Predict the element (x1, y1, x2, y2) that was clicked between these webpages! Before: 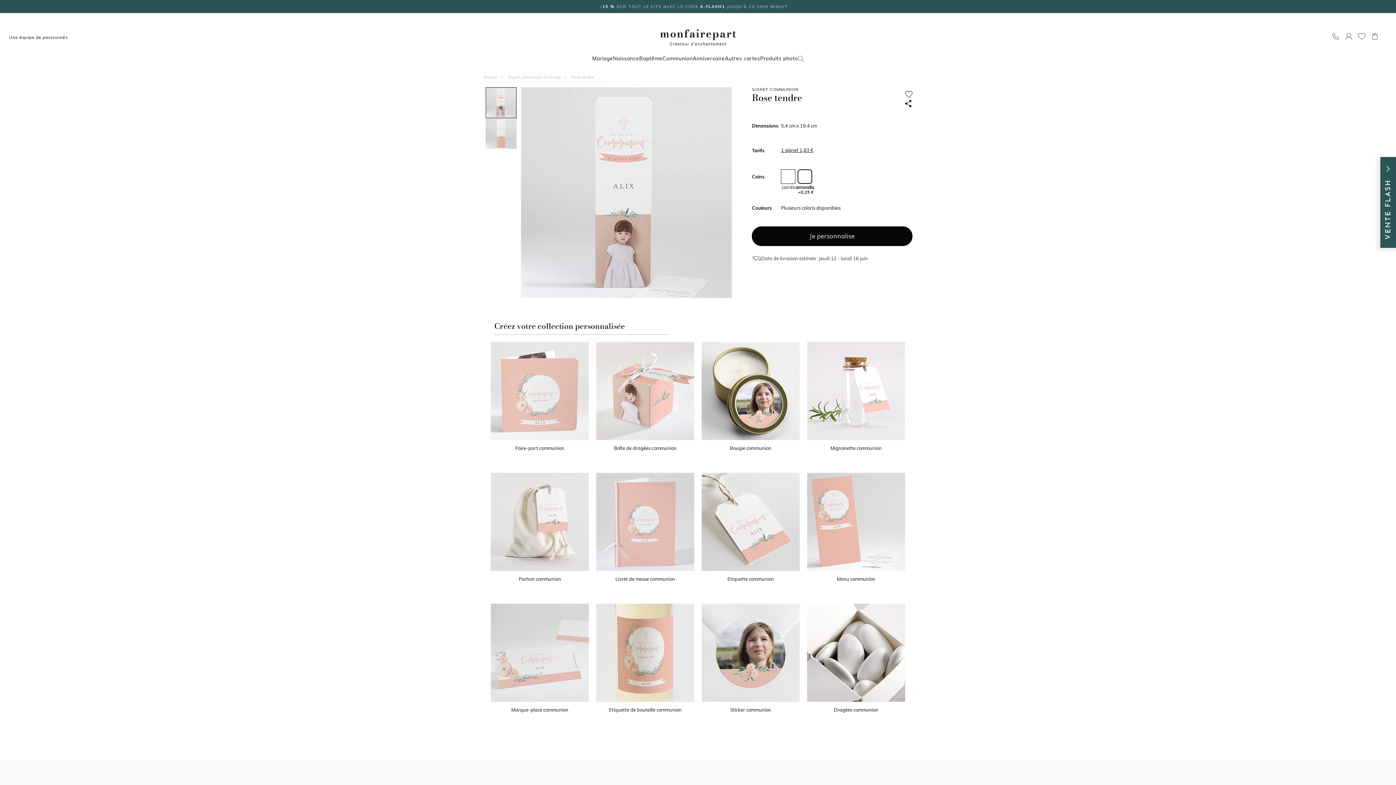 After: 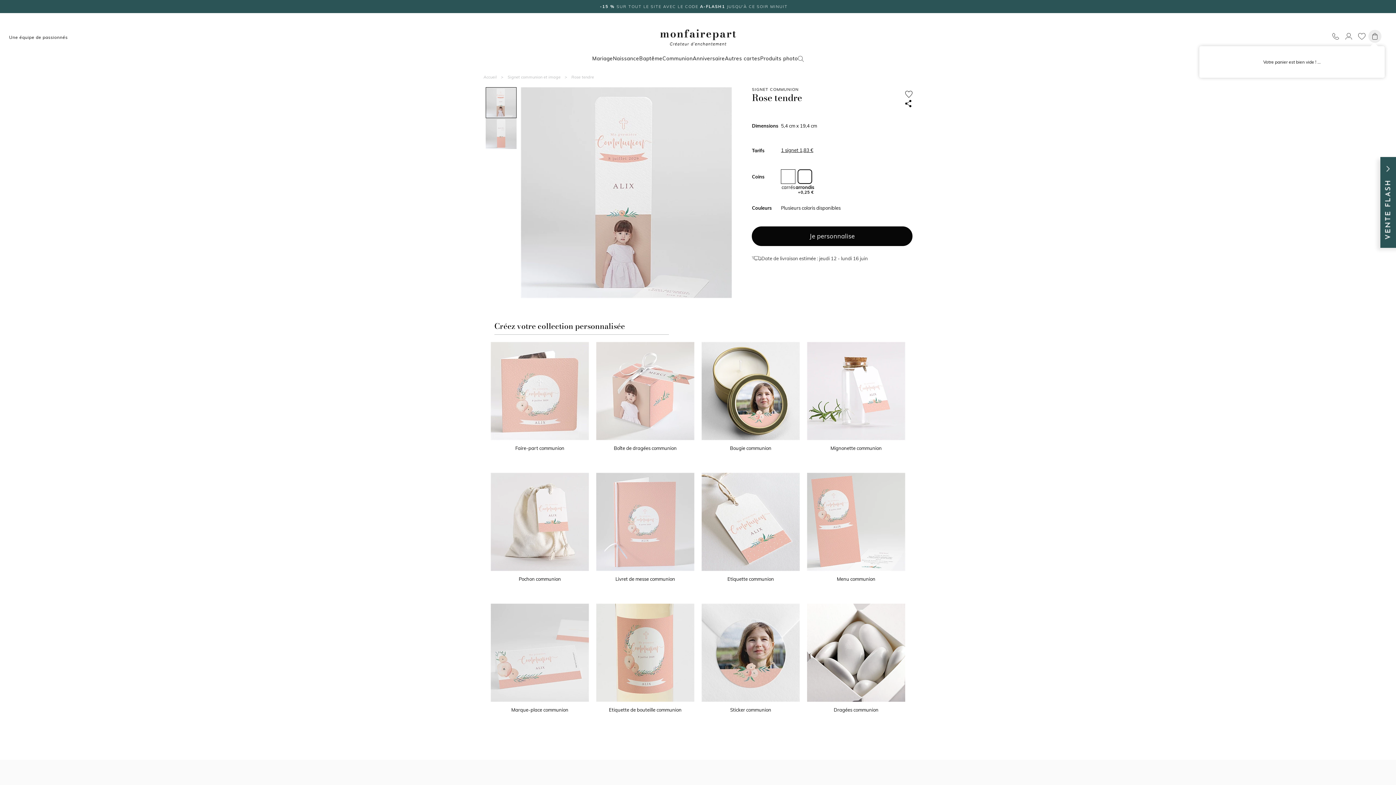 Action: bbox: (1368, 29, 1381, 42)